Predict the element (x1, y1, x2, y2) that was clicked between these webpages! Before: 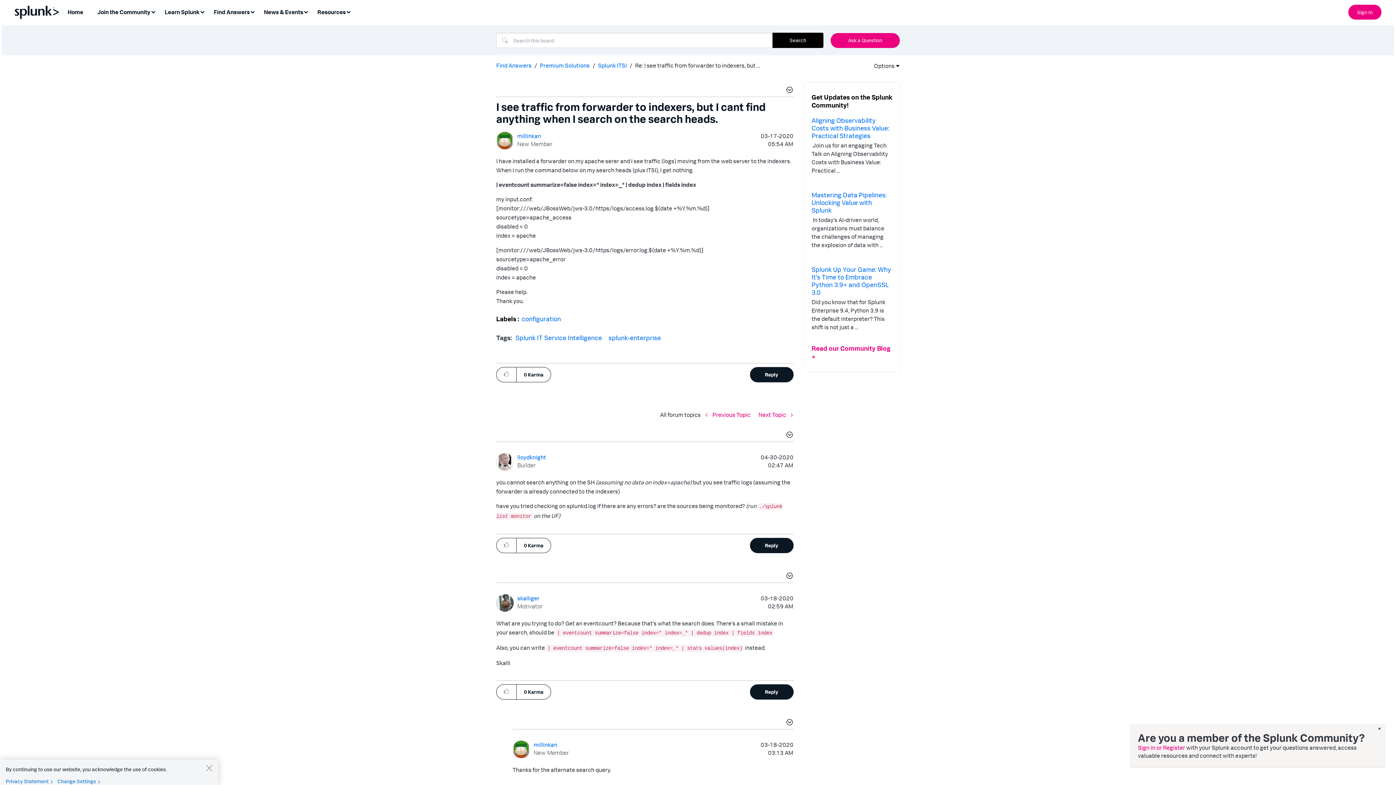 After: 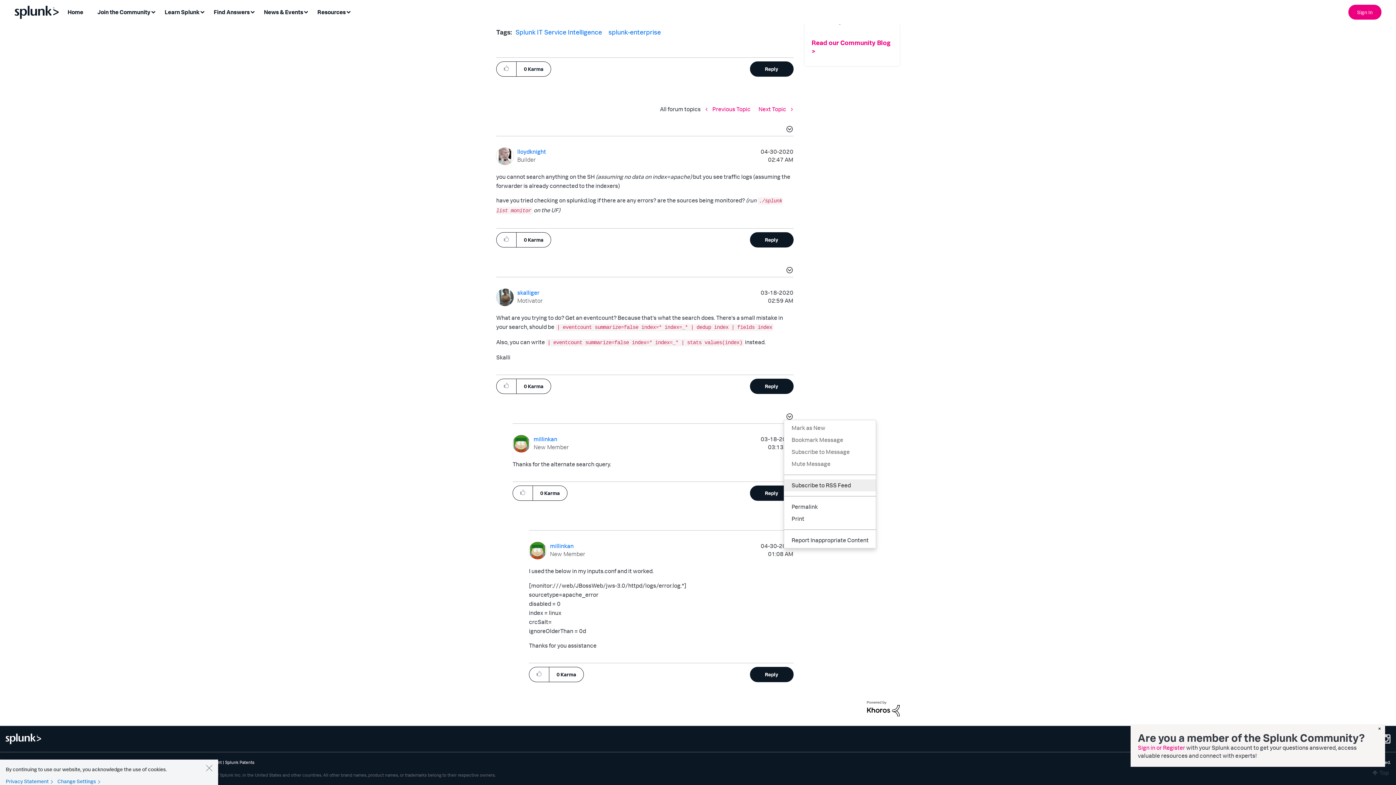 Action: bbox: (784, 718, 793, 728) label: Show comment option menu